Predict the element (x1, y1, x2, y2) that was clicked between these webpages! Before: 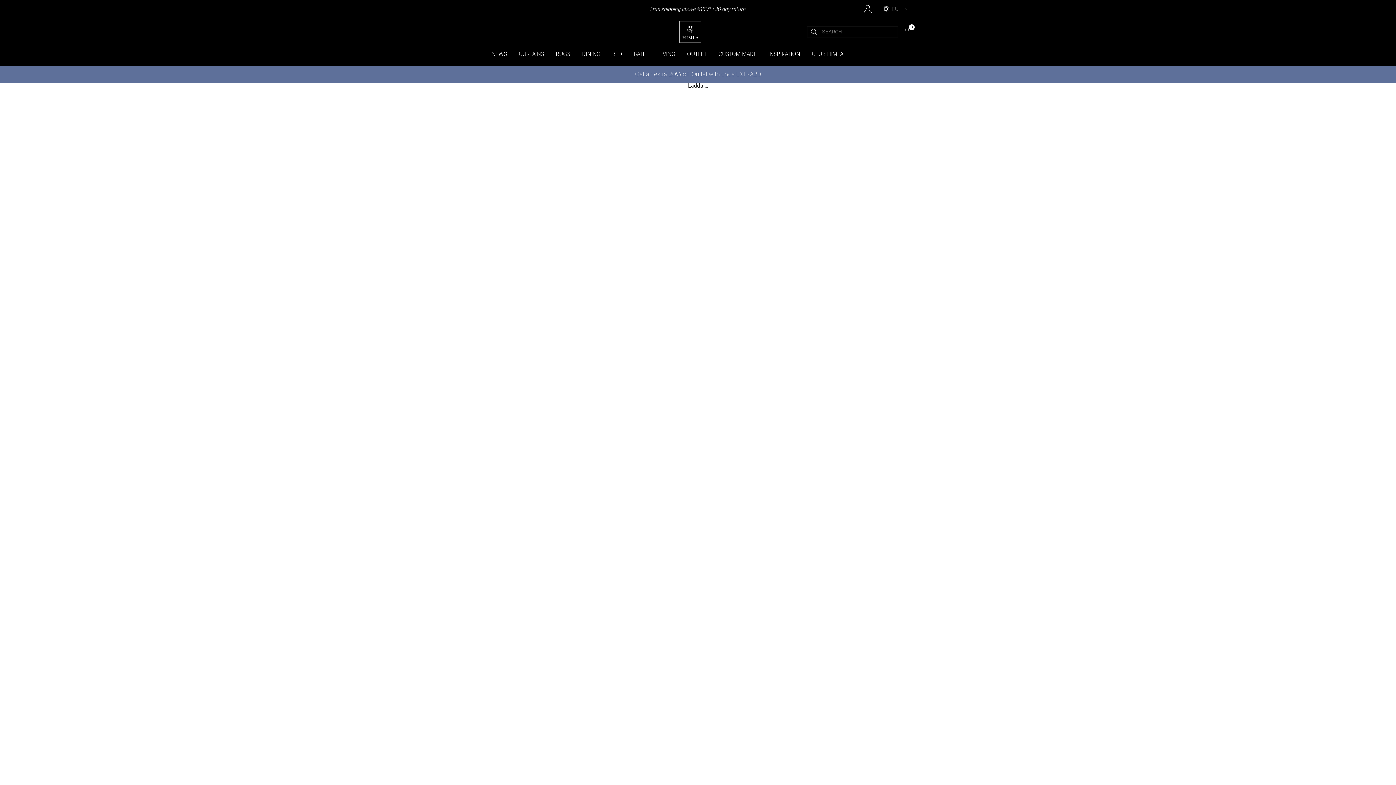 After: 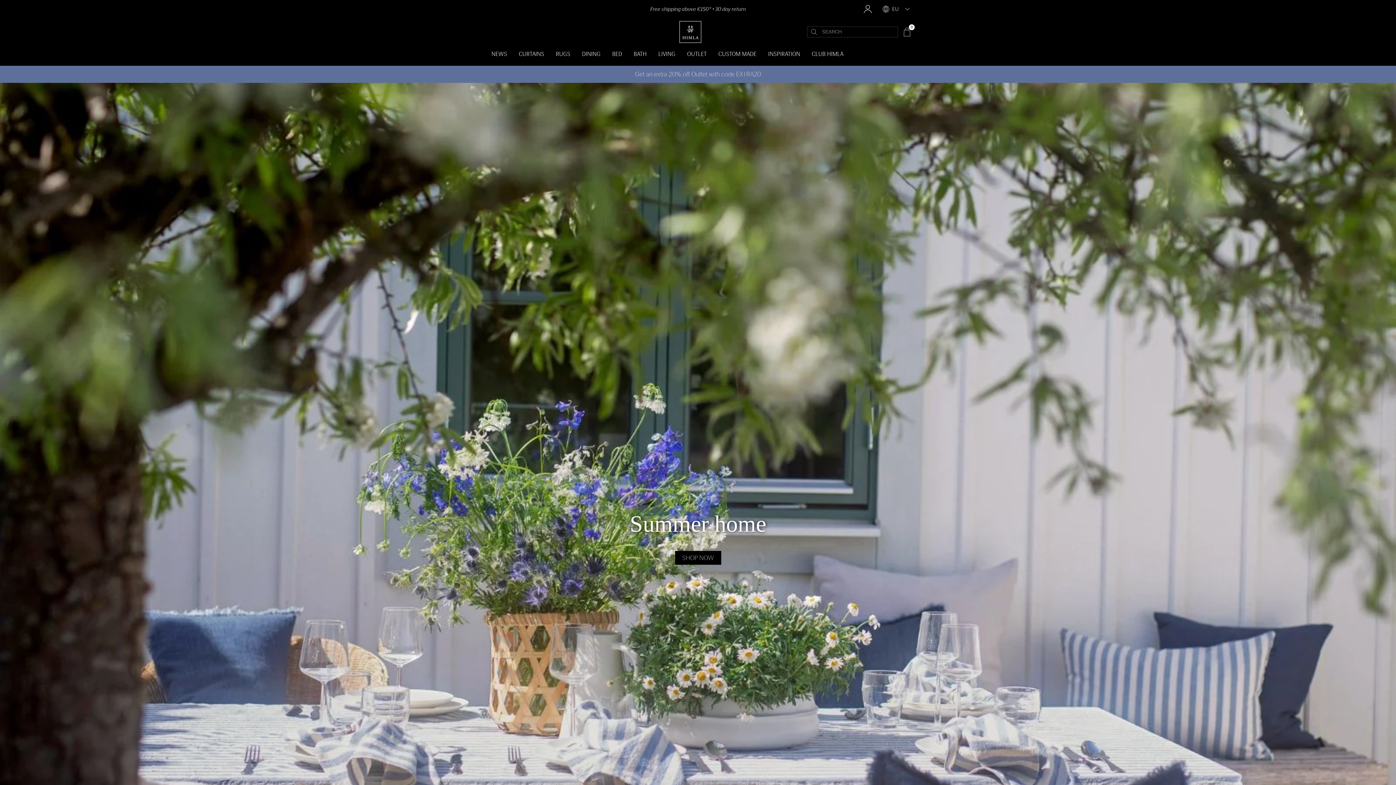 Action: bbox: (679, 20, 701, 42)